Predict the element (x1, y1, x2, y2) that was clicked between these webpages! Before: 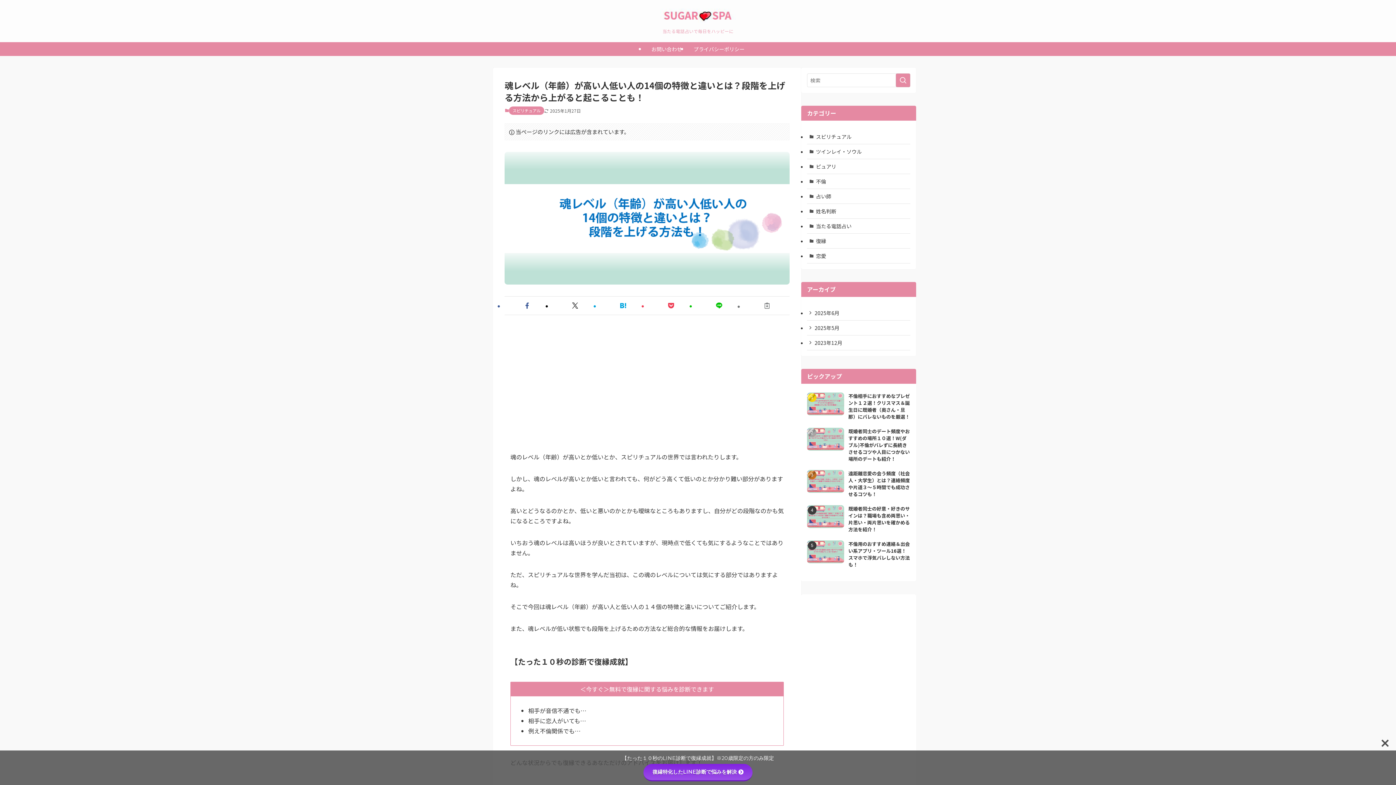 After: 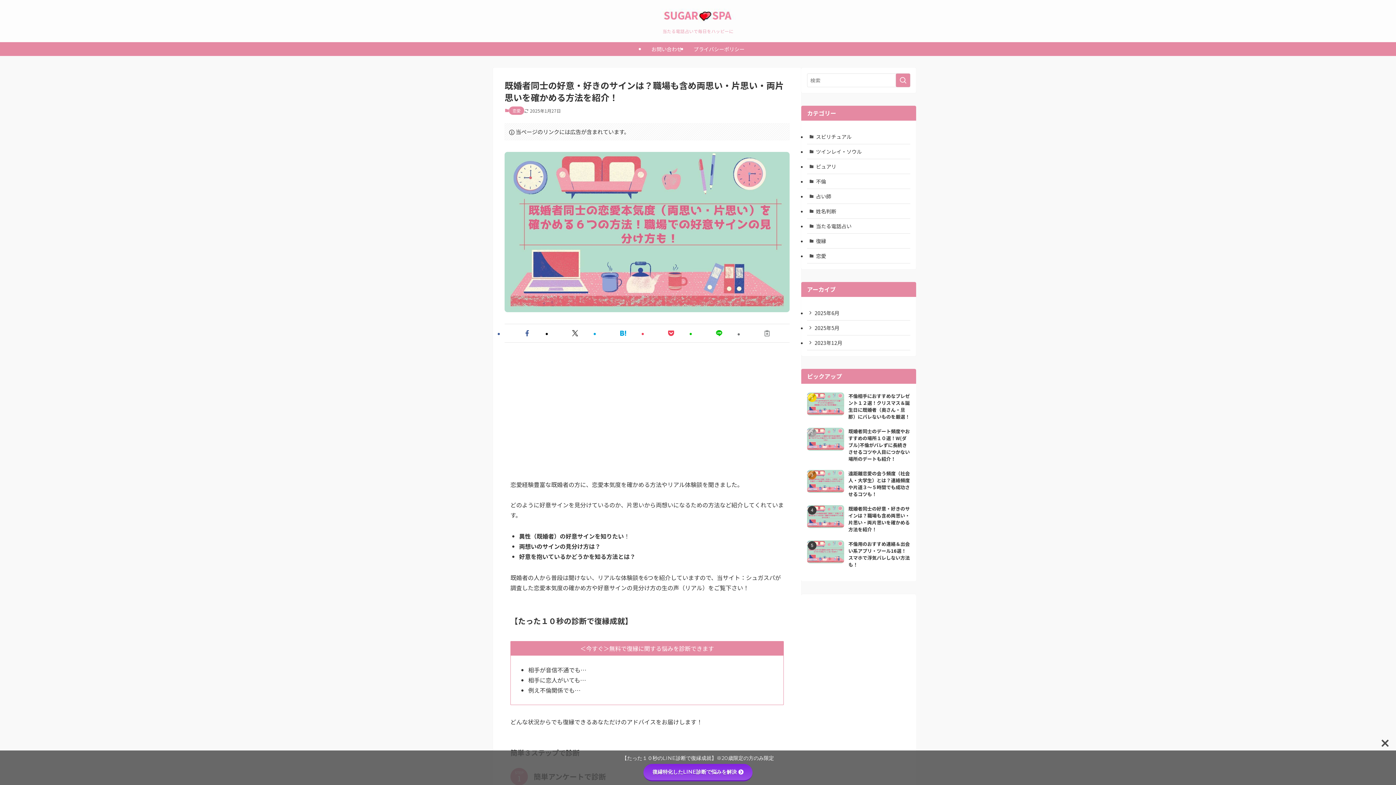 Action: bbox: (807, 505, 910, 533) label: 既婚者同士の好意・好きのサインは？職場も含め両思い・片思い・両片思いを確かめる方法を紹介！